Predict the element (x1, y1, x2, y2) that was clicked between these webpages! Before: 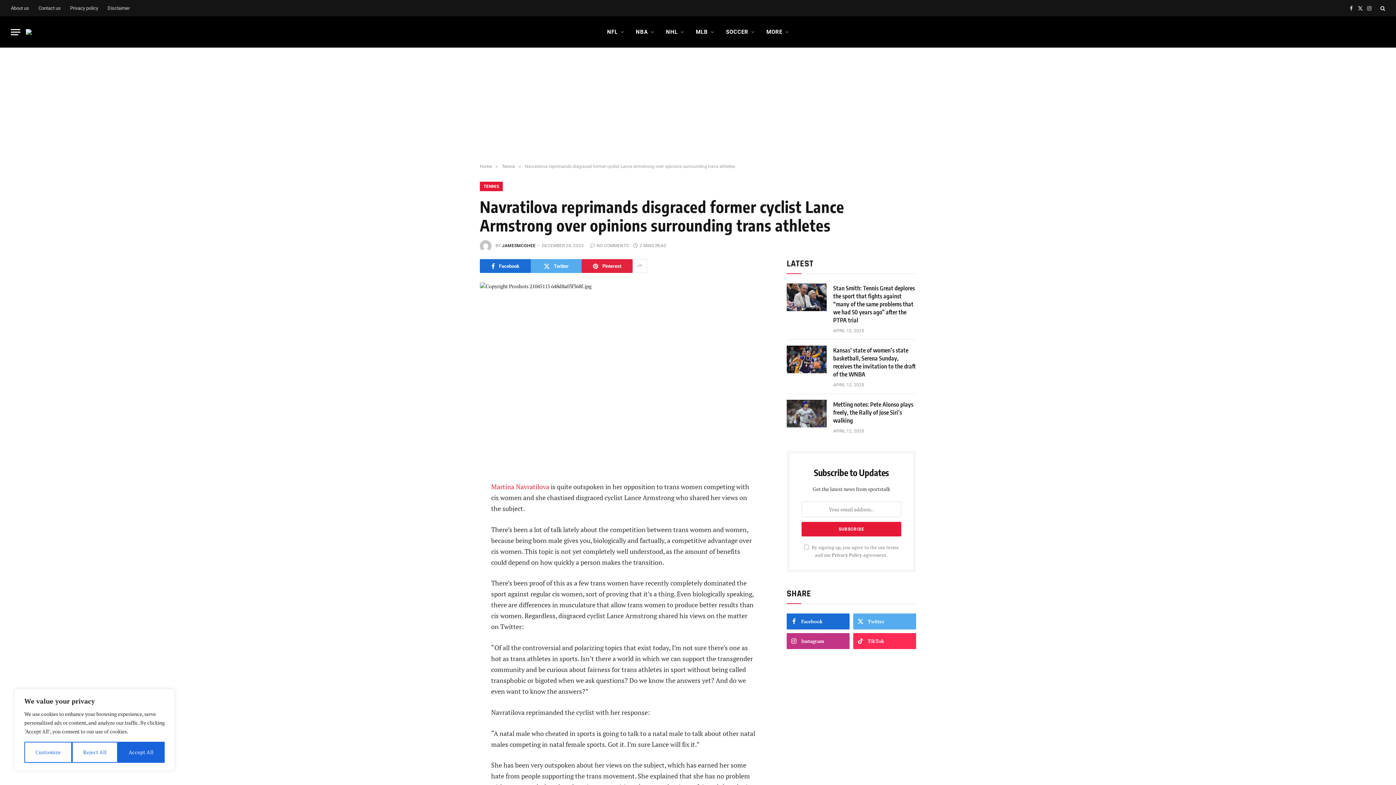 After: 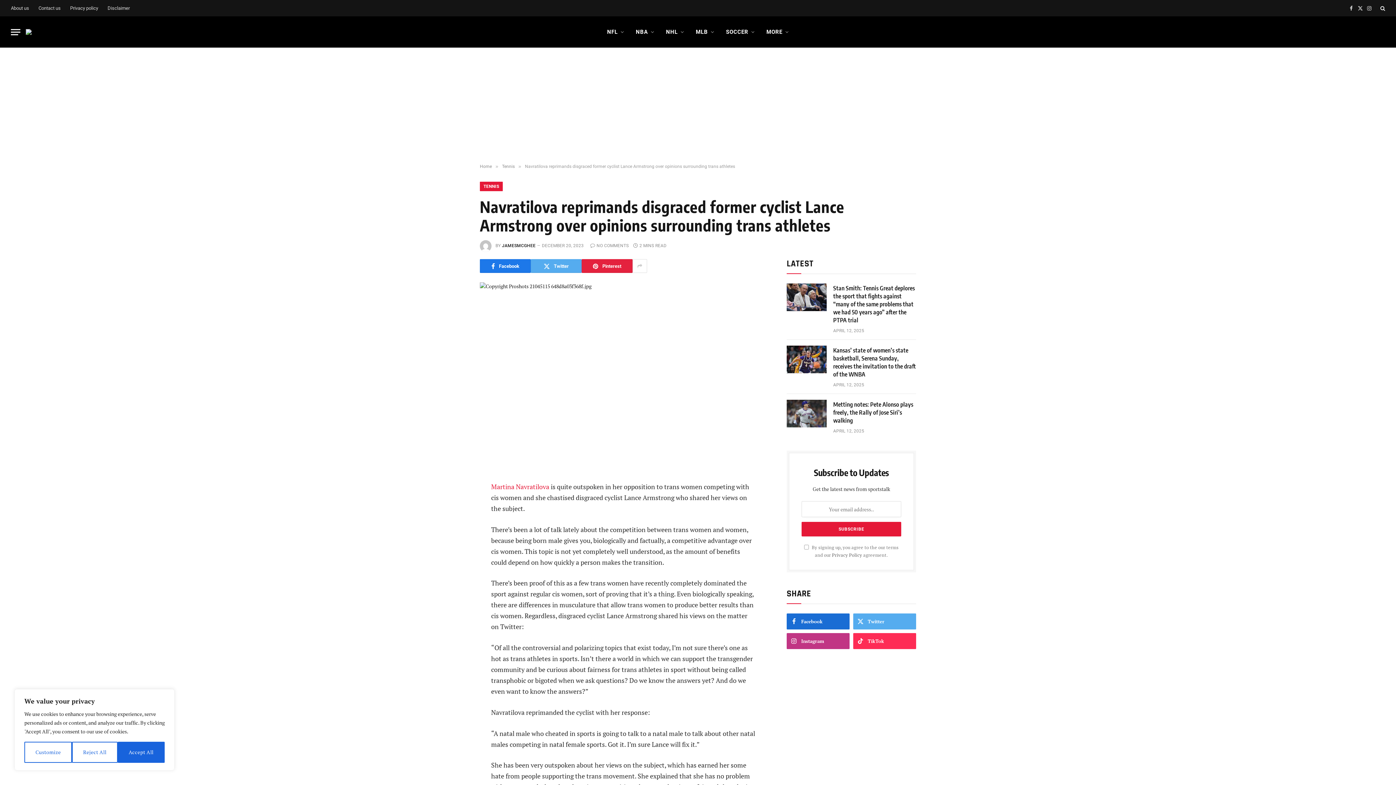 Action: label: Facebook bbox: (480, 259, 530, 273)